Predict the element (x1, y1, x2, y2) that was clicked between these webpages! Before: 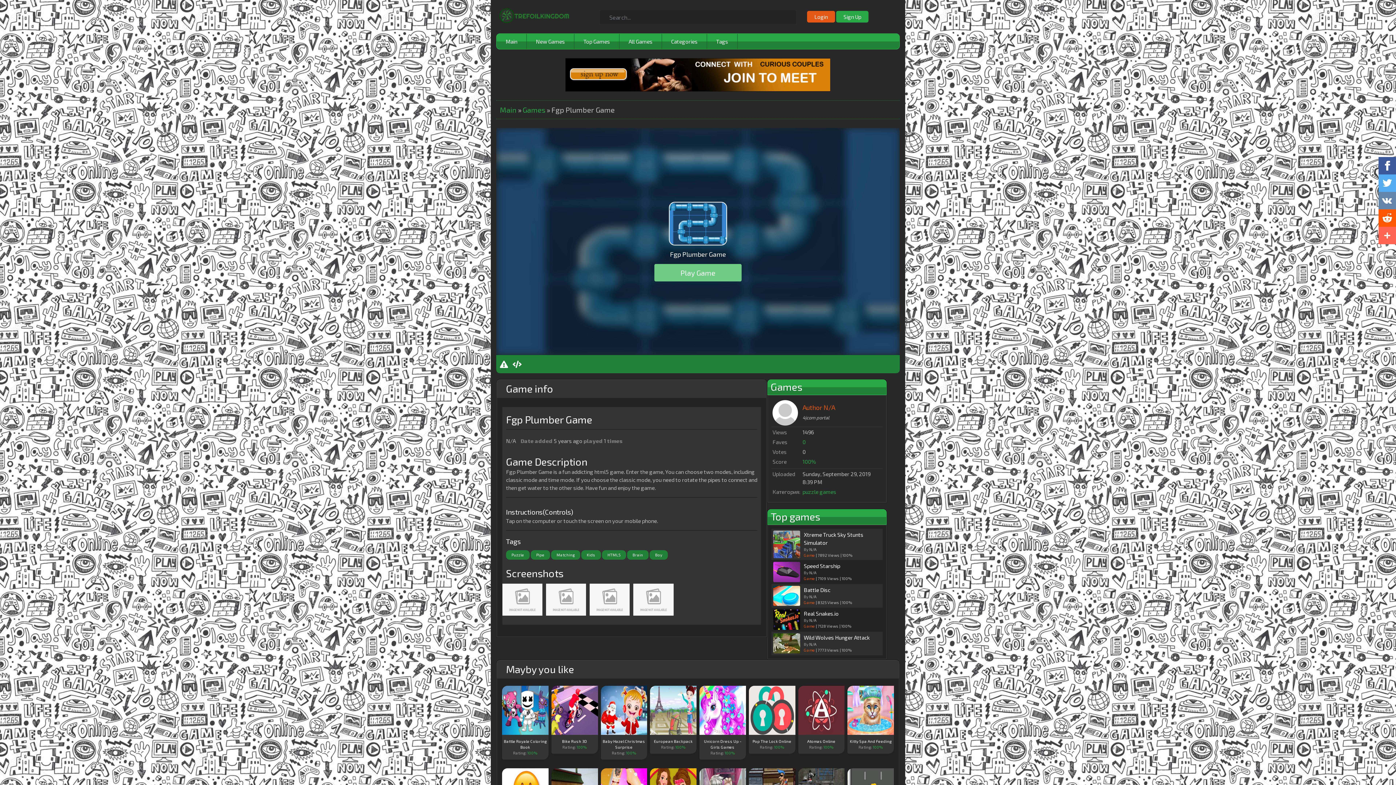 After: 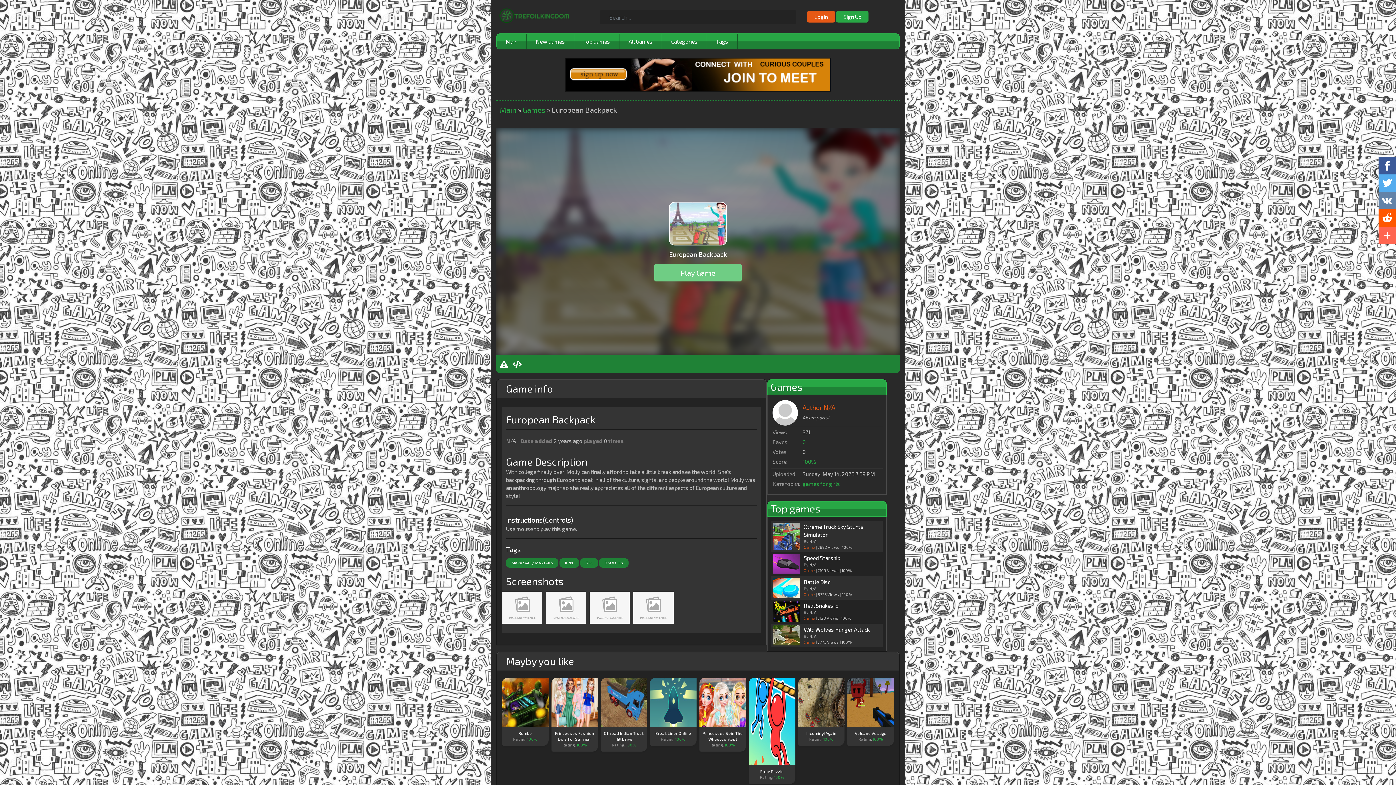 Action: label: European Backpack

Rating: 100% bbox: (650, 686, 696, 754)